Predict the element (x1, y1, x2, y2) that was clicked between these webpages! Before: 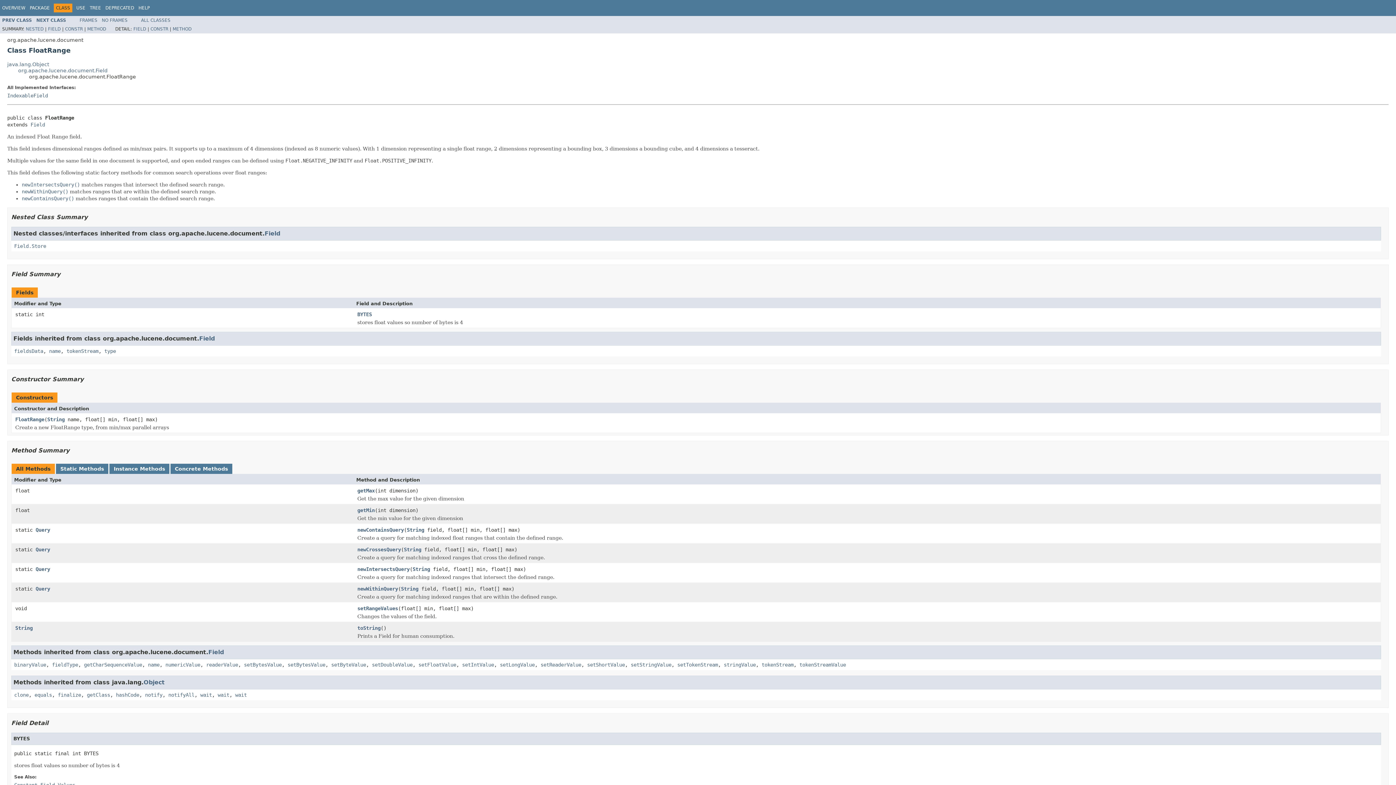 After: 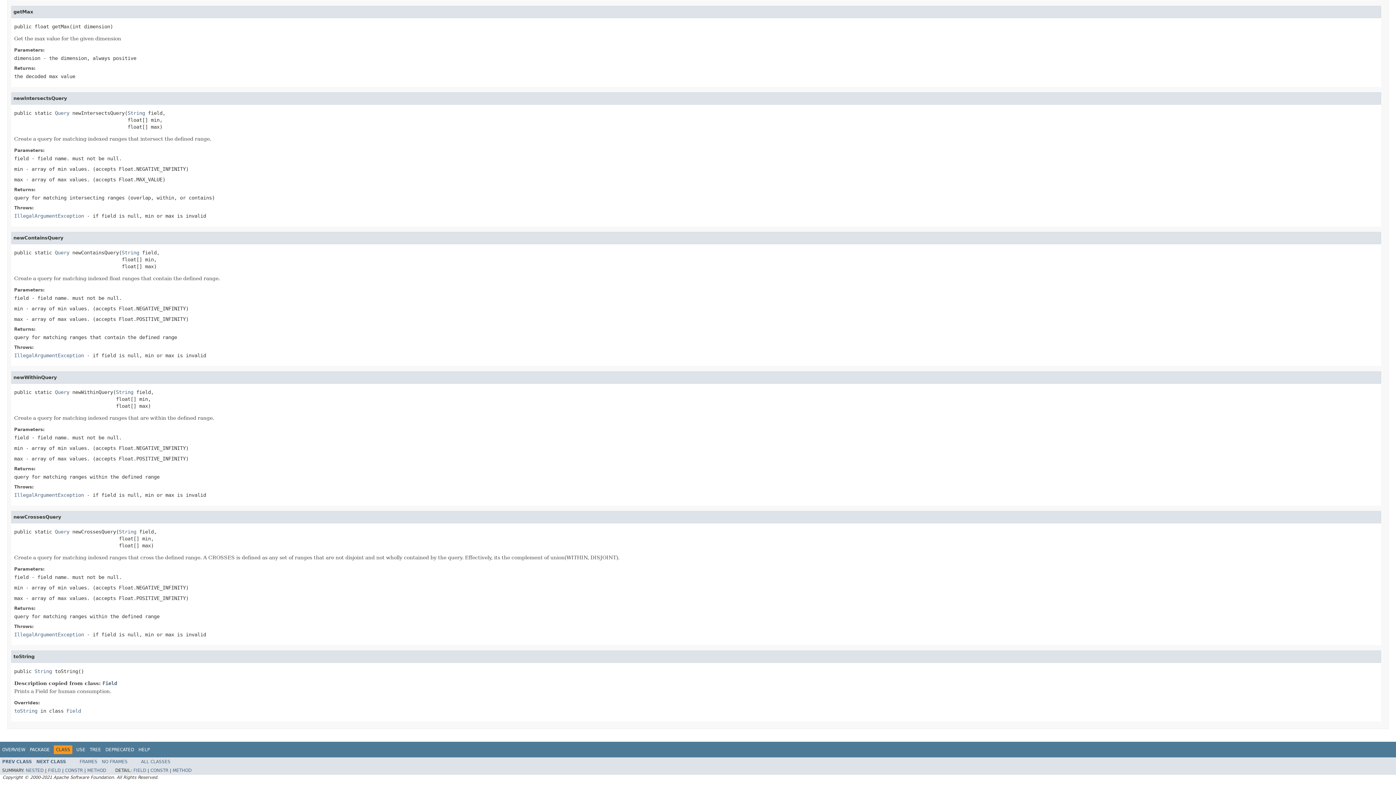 Action: bbox: (357, 625, 380, 632) label: toString